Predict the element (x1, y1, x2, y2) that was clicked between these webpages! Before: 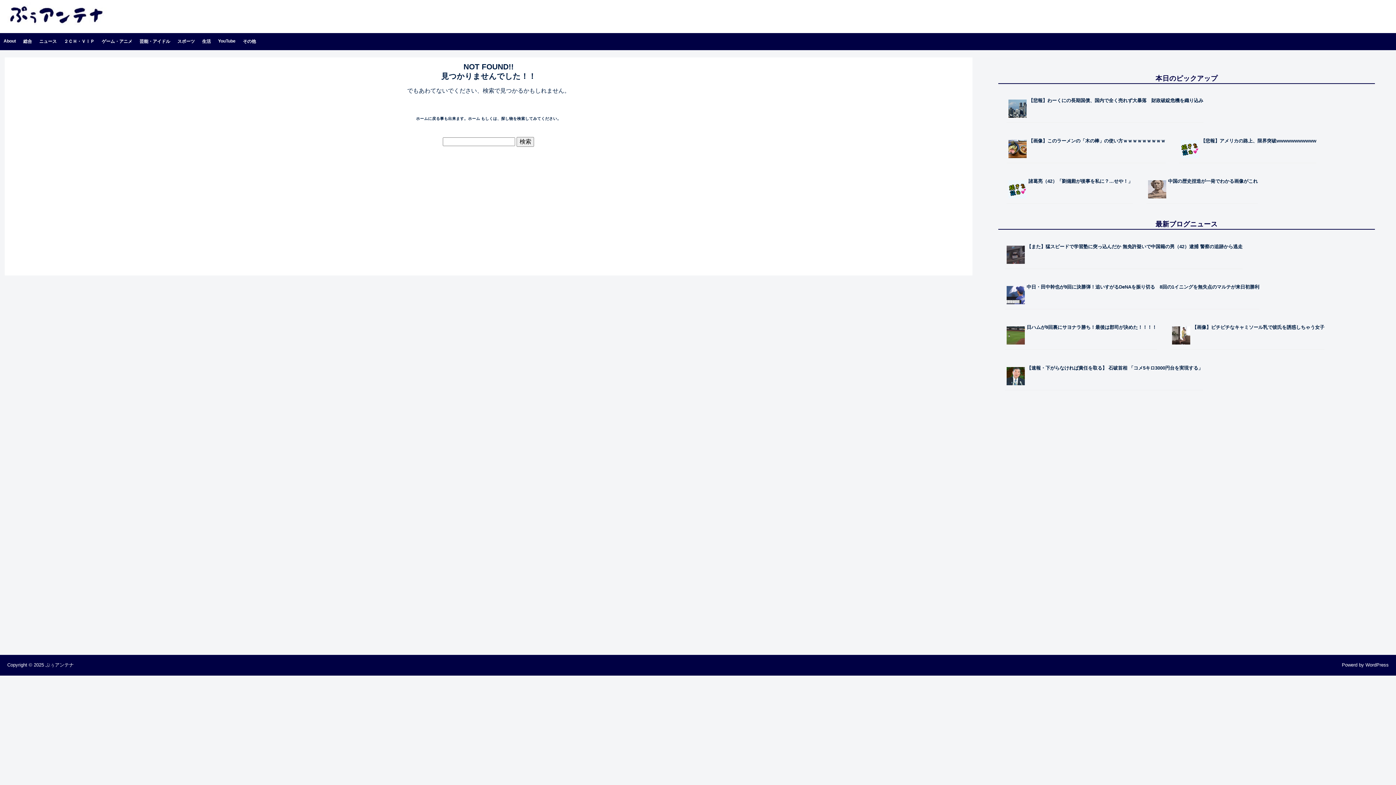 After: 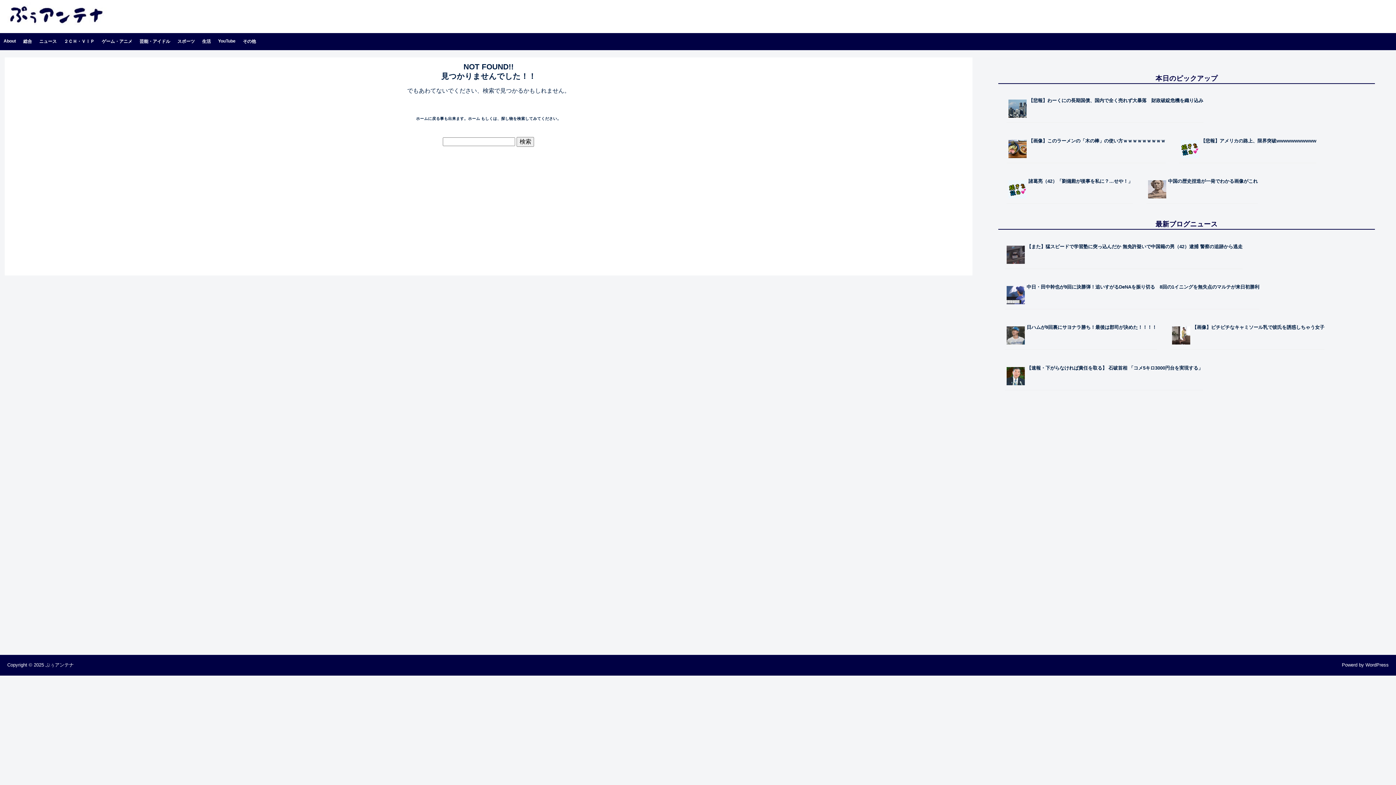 Action: bbox: (1168, 178, 1258, 184) label: 中国の歴史捏造が一発でわかる画像がこれ